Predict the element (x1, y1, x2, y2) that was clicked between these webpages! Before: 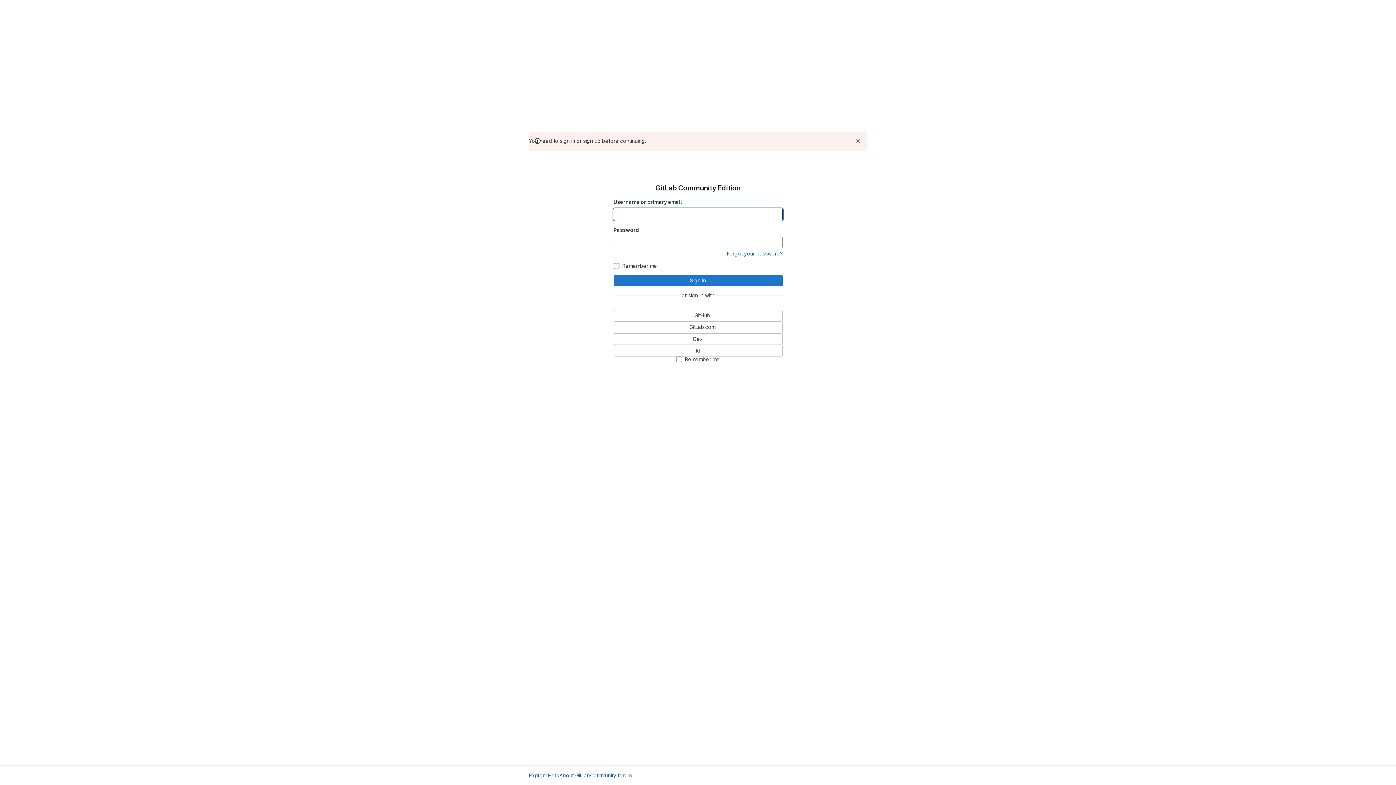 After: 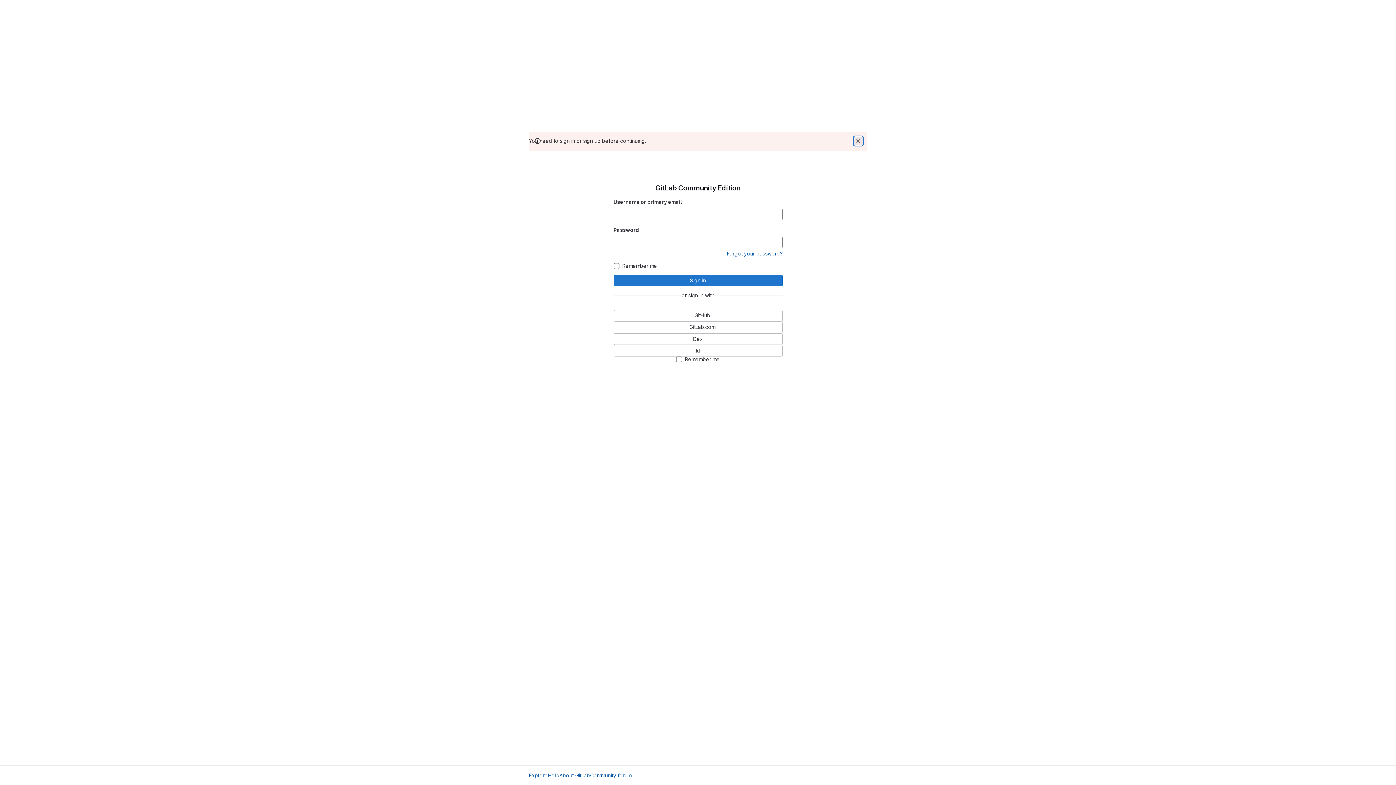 Action: label: Dismiss bbox: (854, 136, 862, 145)